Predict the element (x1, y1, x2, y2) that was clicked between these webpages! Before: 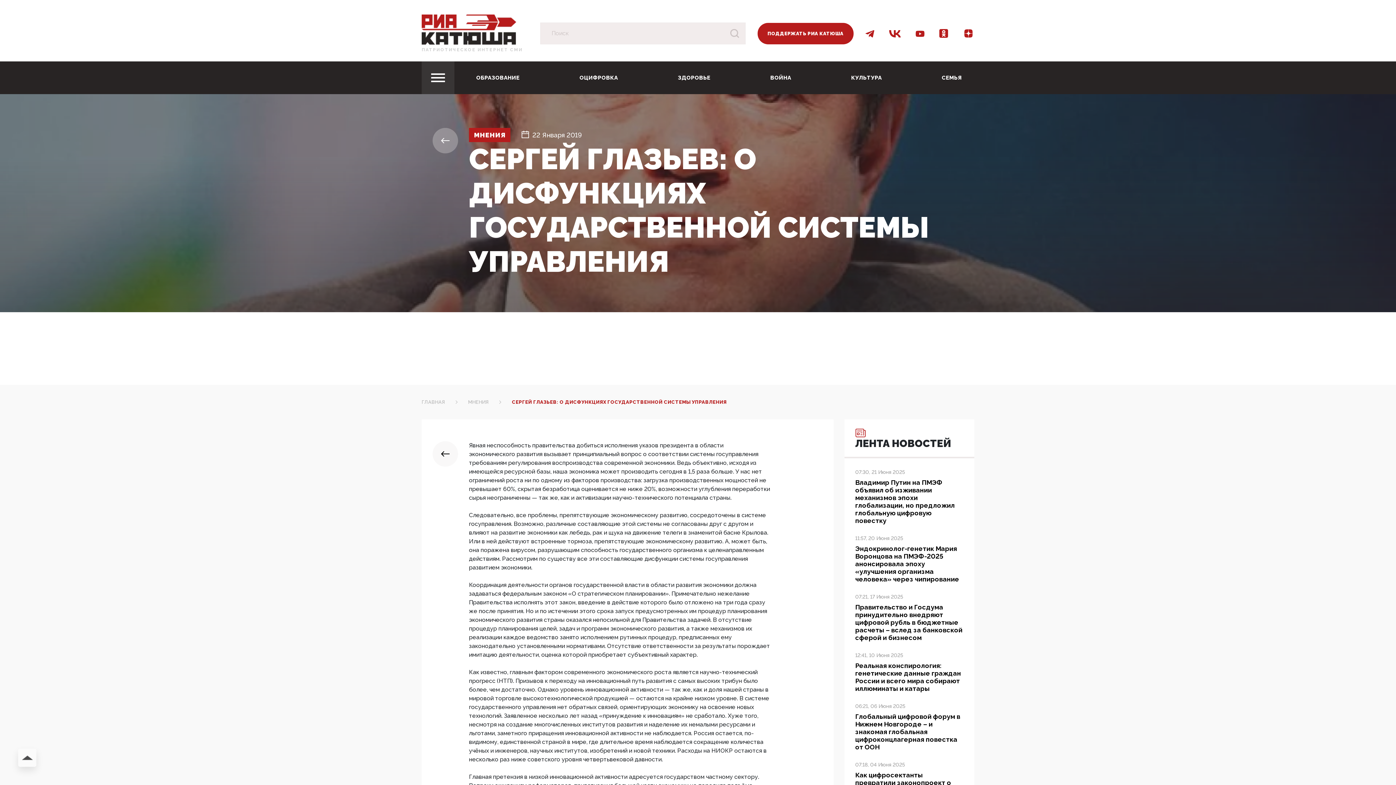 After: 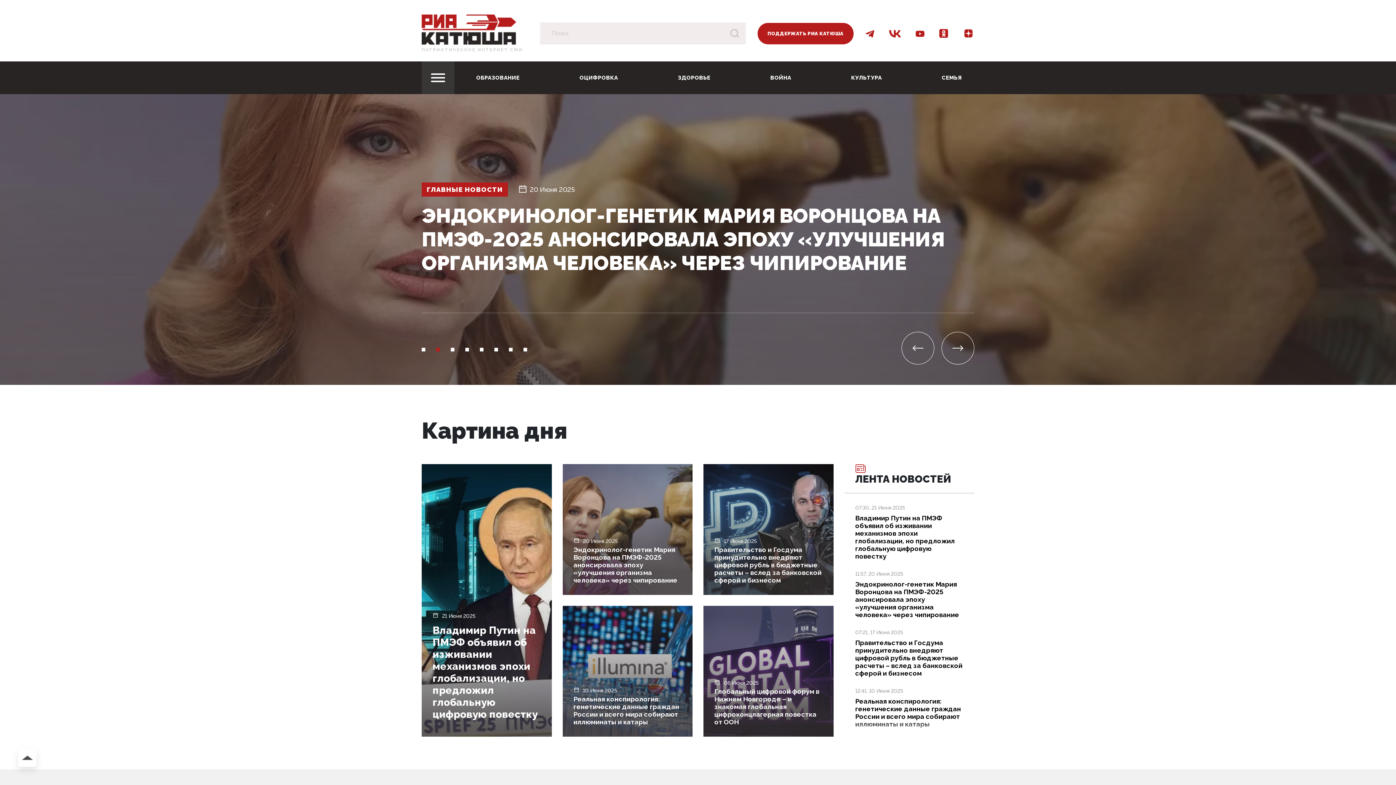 Action: bbox: (421, 47, 528, 52) label: ПАТРИОТИЧЕСКОЕ ИНТЕРНЕТ СМИ